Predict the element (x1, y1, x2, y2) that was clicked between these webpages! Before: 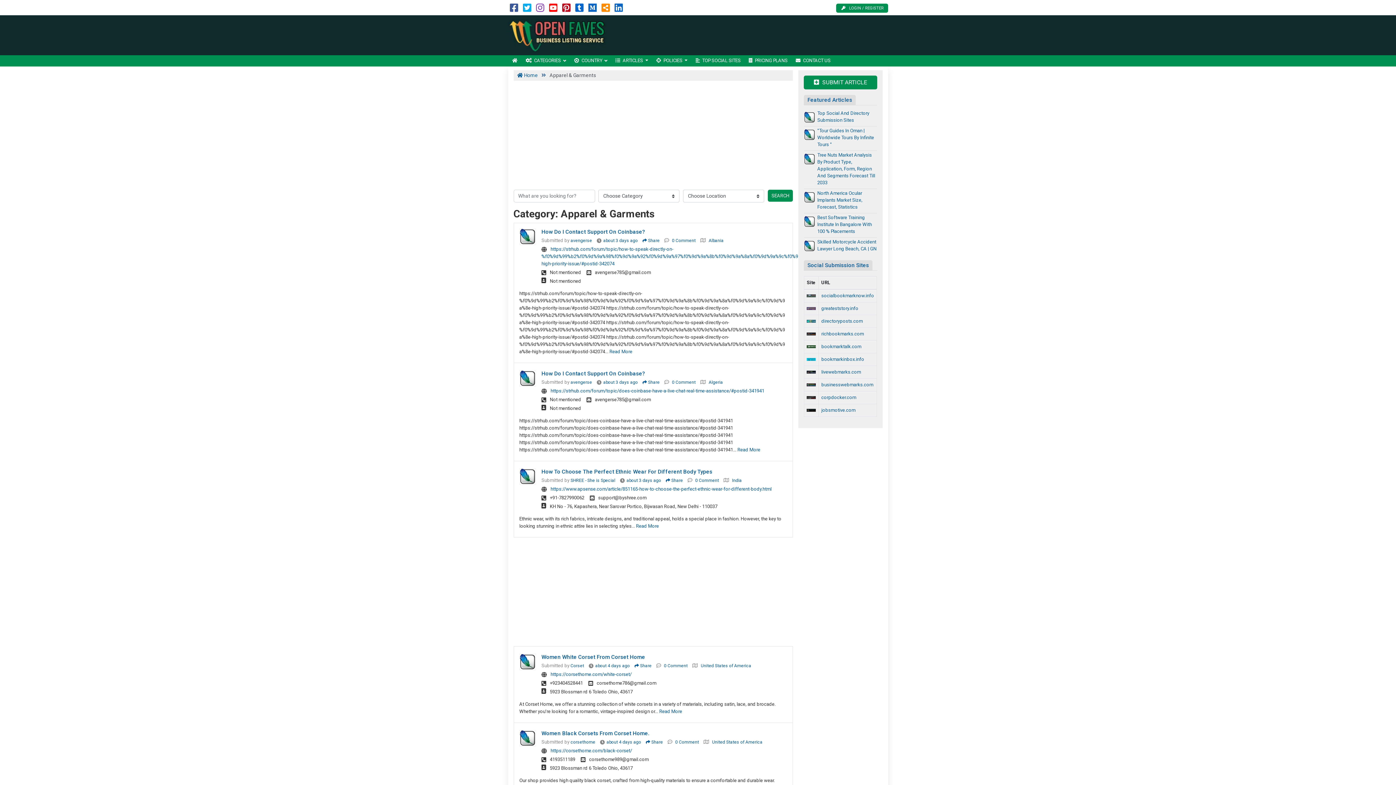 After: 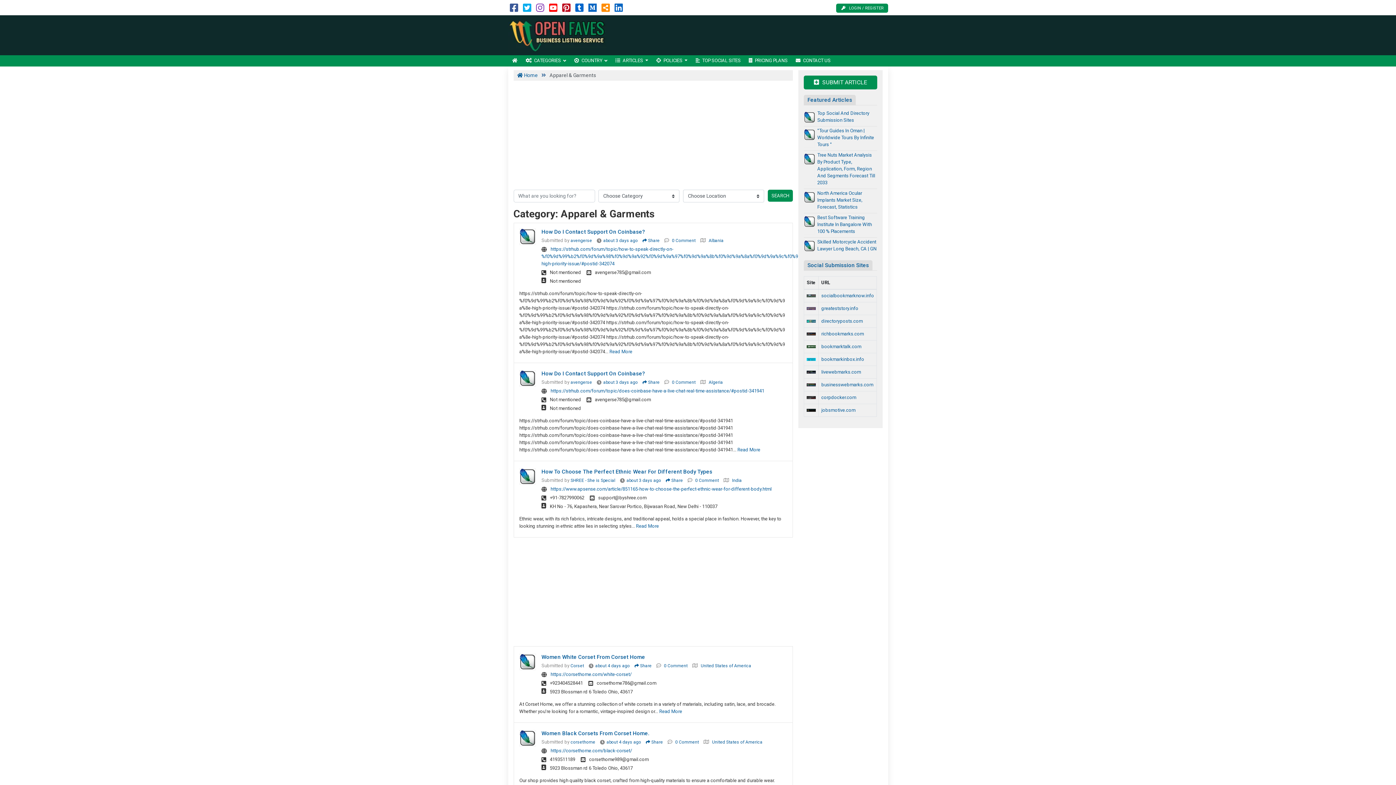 Action: bbox: (807, 383, 816, 386)